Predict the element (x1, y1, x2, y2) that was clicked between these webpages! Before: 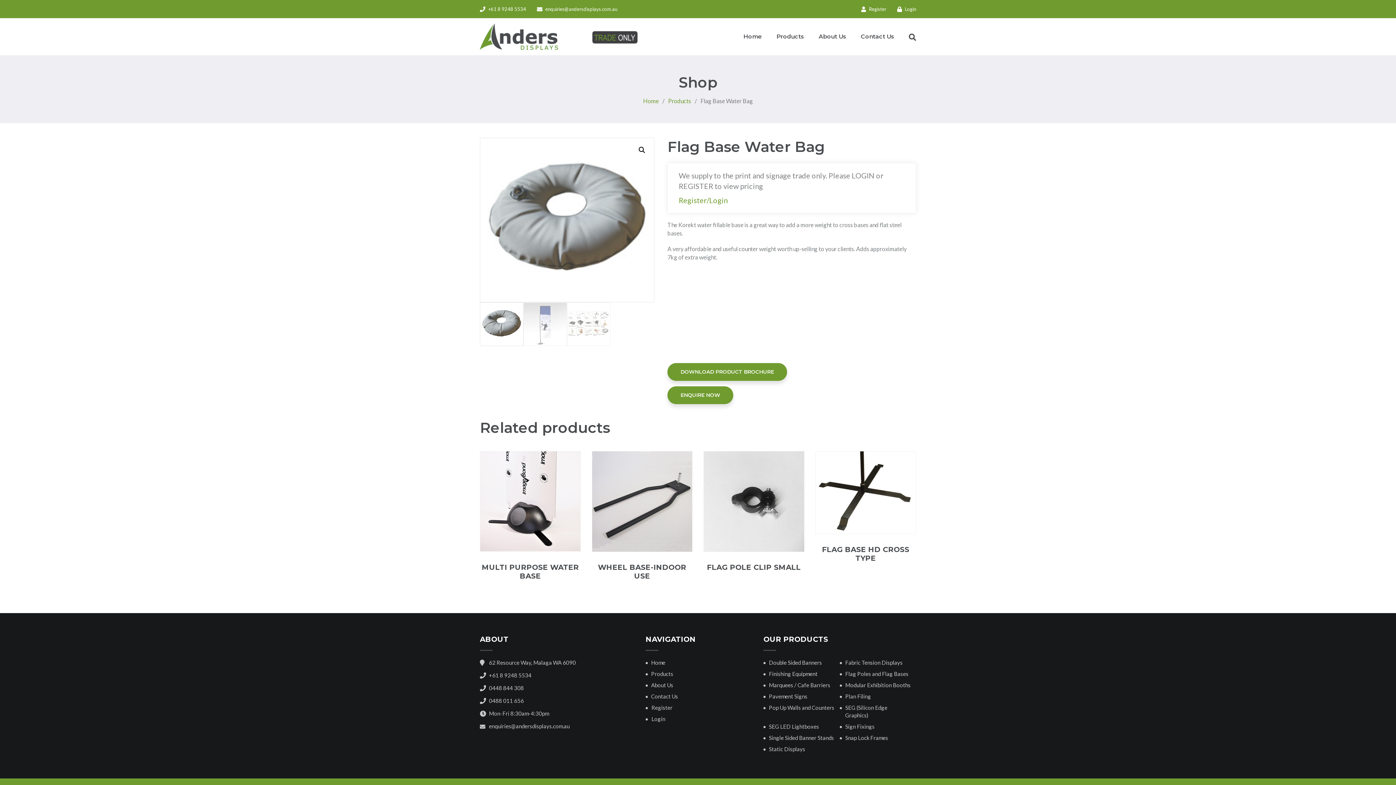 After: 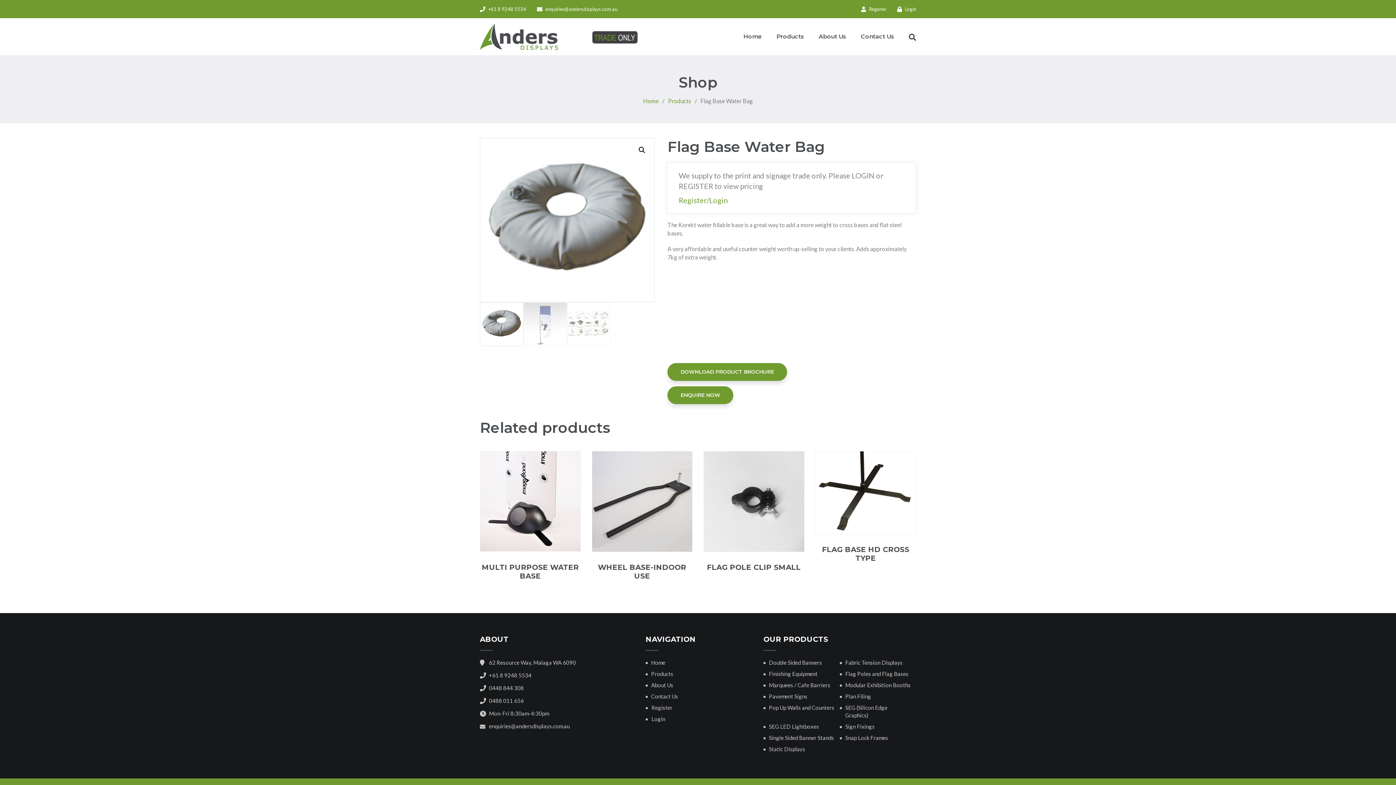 Action: bbox: (480, 137, 654, 302)